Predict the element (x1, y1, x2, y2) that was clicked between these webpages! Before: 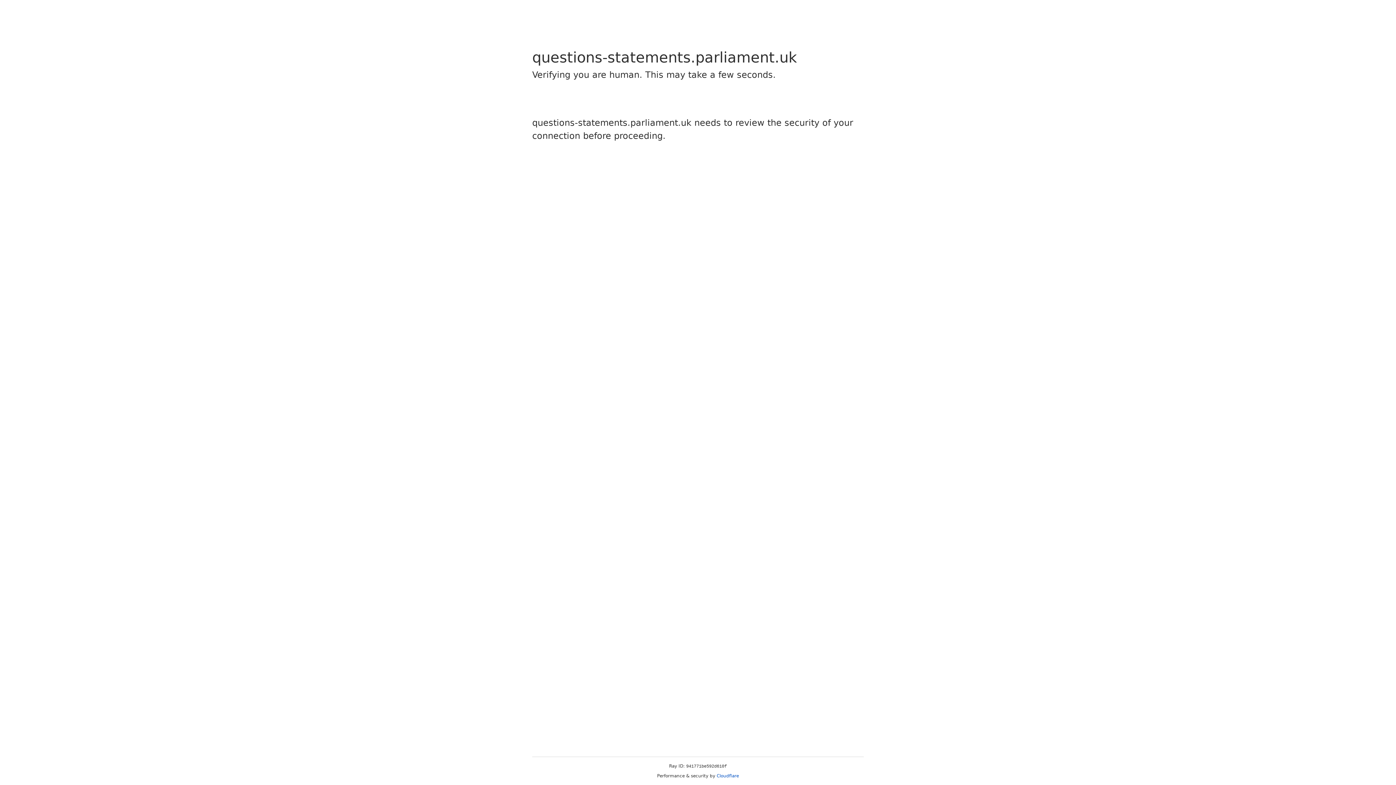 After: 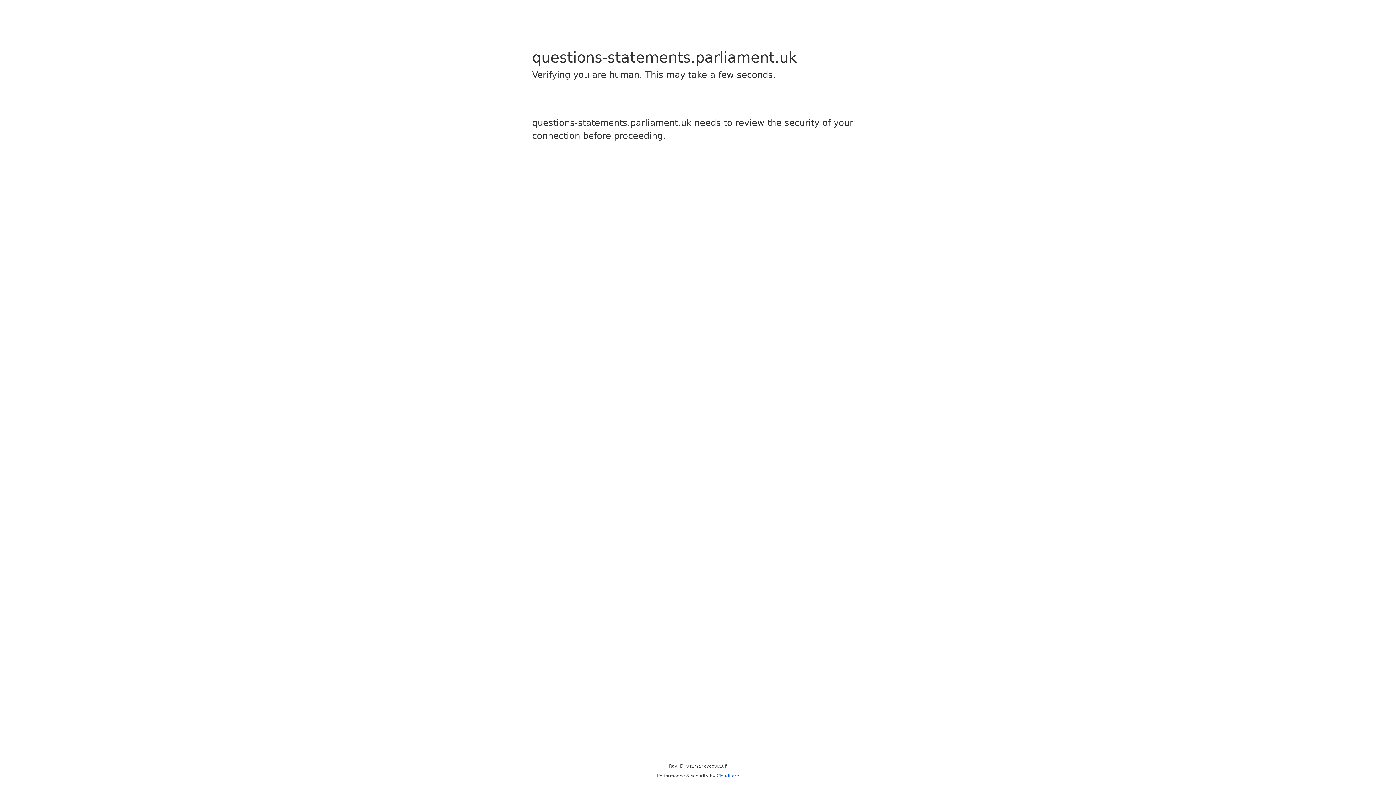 Action: label: Cloudflare bbox: (716, 773, 739, 778)